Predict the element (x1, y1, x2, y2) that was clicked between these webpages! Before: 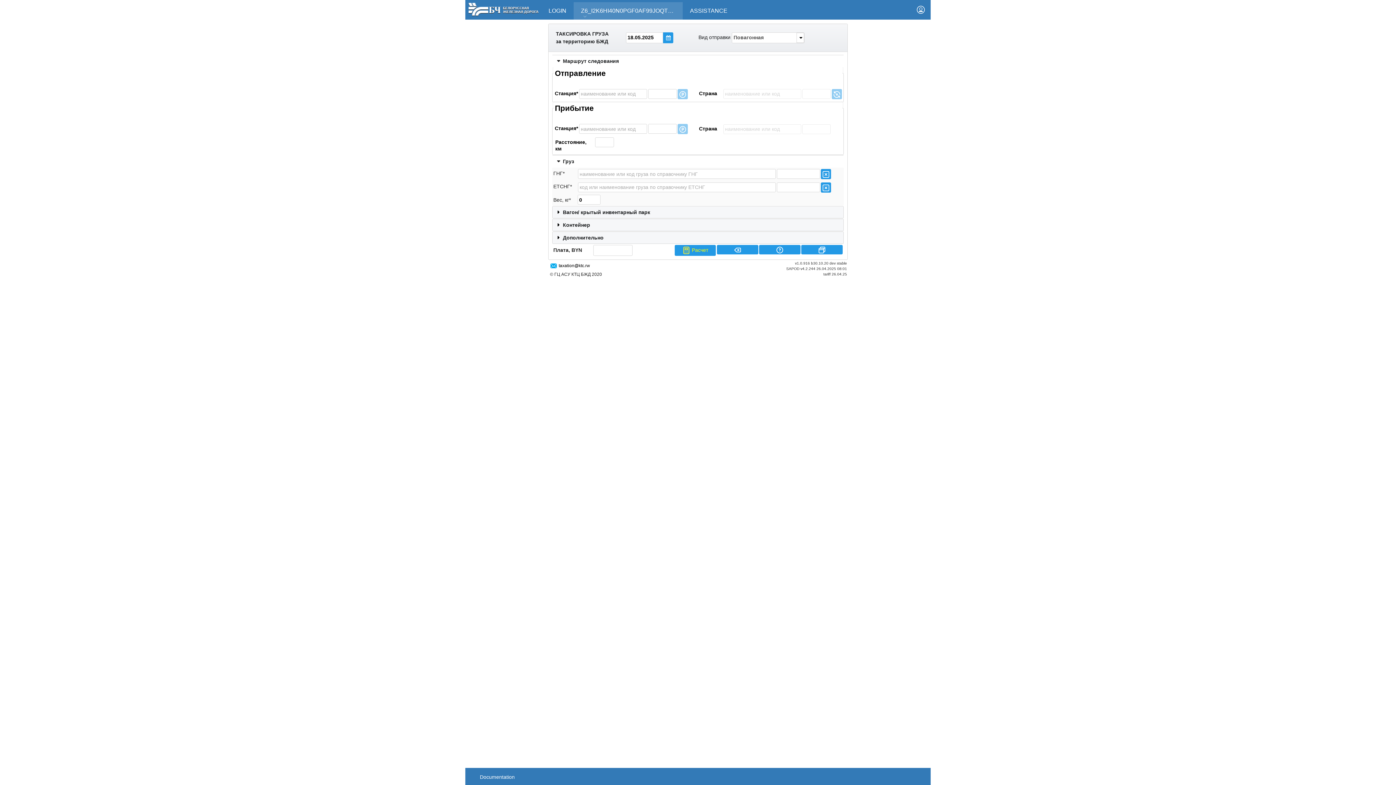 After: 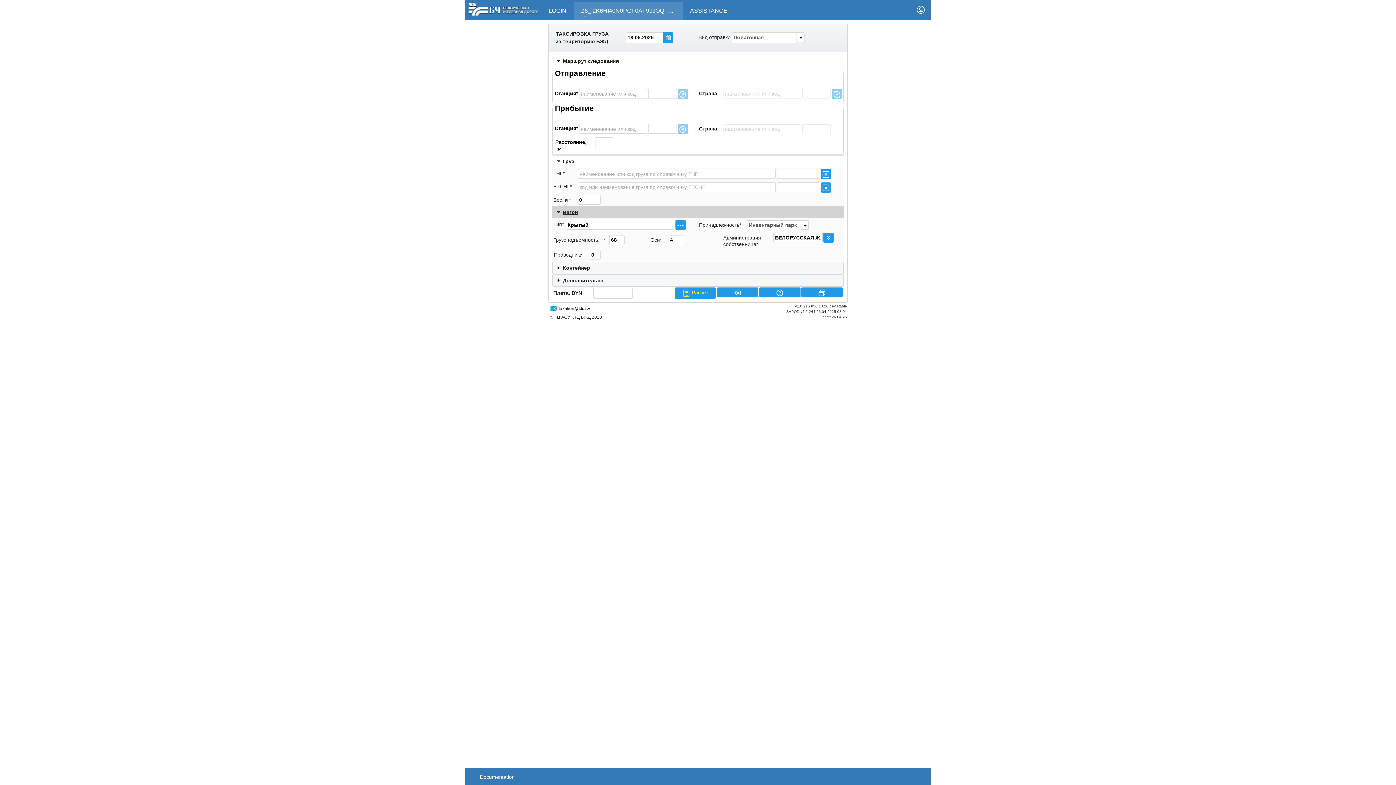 Action: label: Вагон/ крытый инвентарный парк bbox: (552, 206, 843, 218)